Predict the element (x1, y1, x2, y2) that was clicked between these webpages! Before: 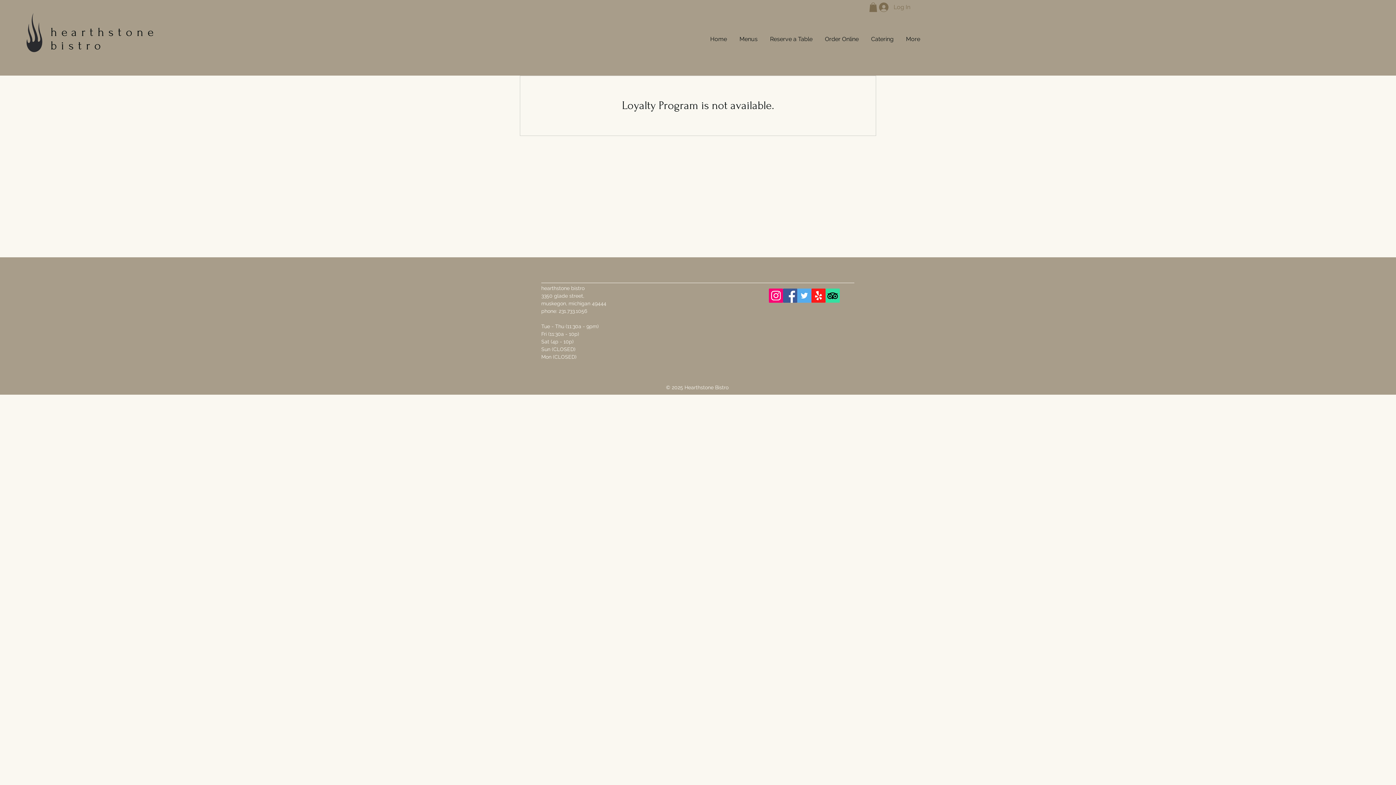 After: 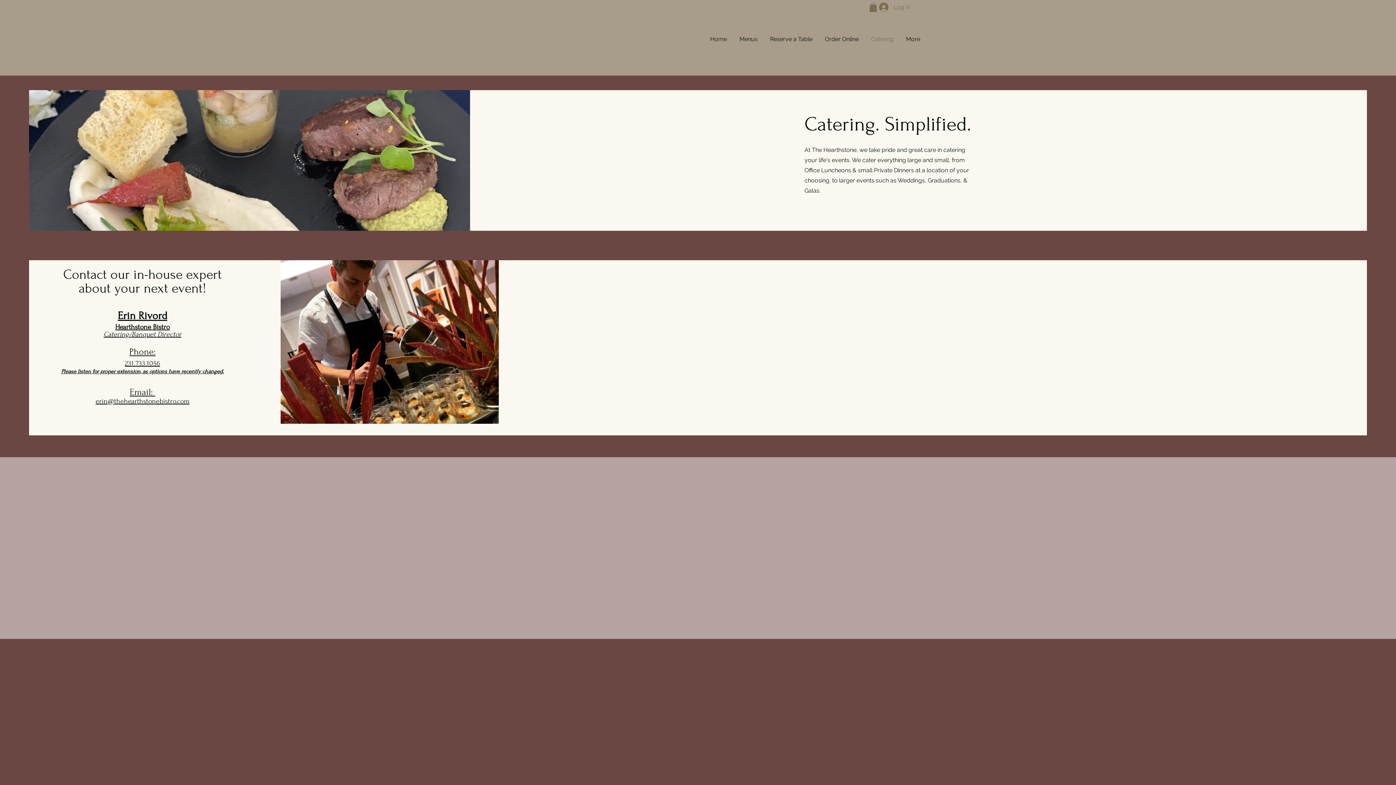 Action: label: Catering bbox: (865, 31, 900, 47)